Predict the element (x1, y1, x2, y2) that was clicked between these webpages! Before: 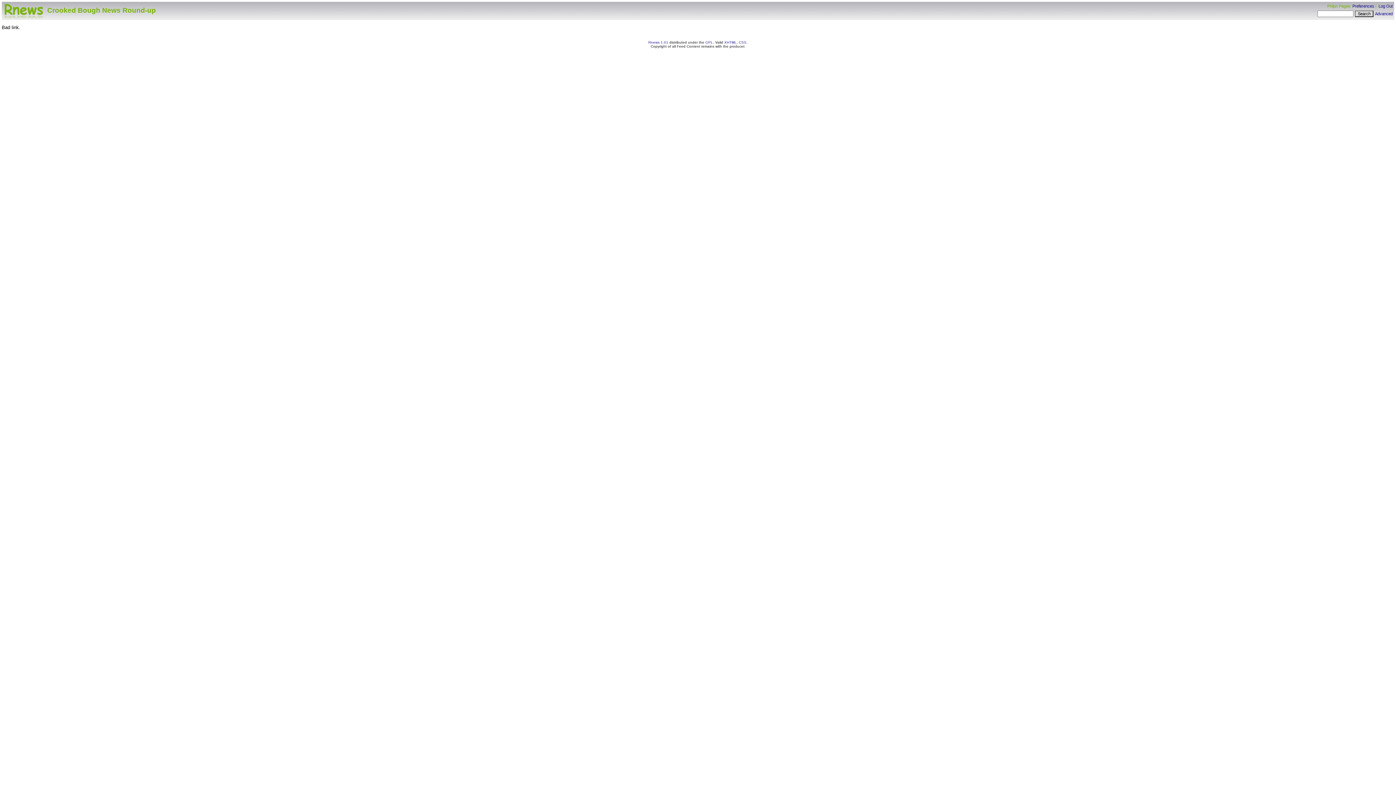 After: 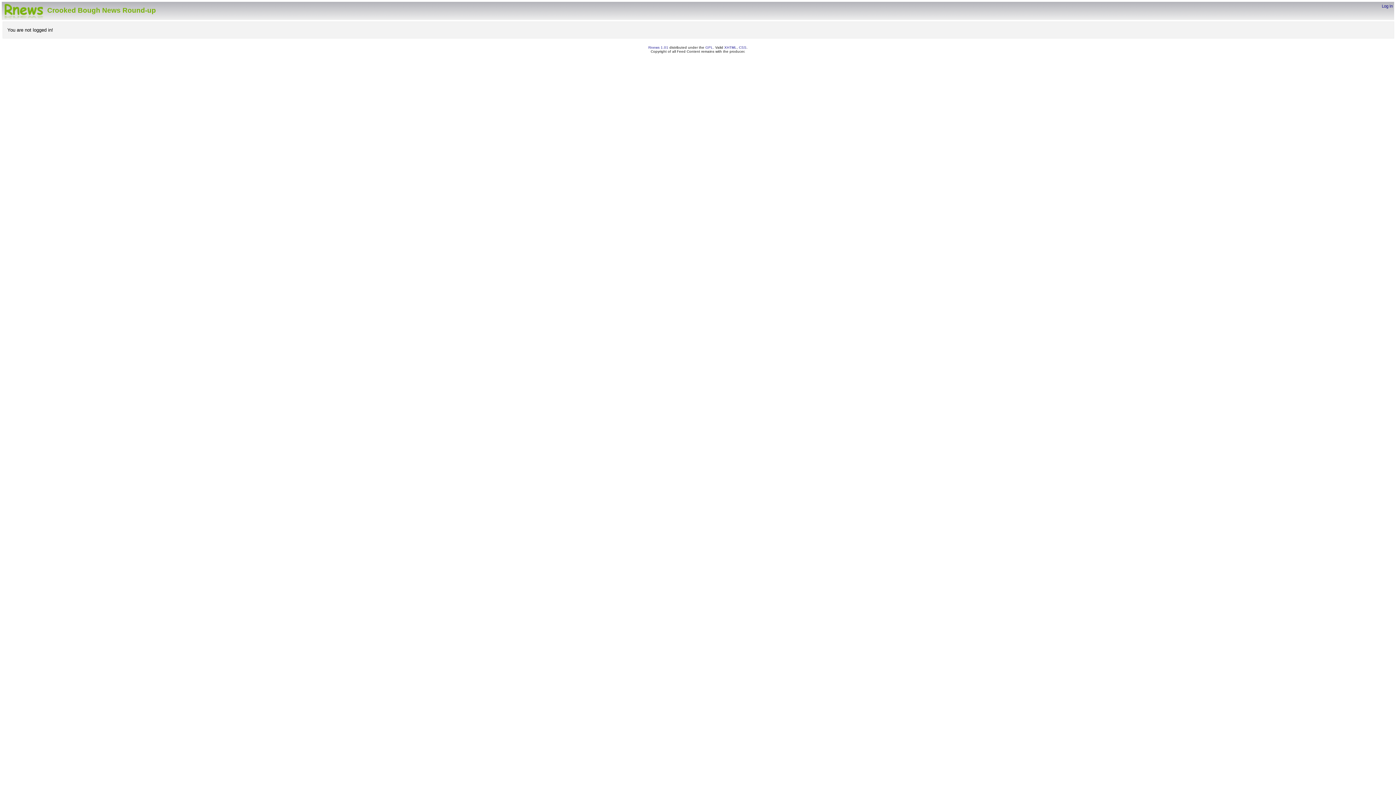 Action: bbox: (1378, 4, 1393, 8) label: Log Out